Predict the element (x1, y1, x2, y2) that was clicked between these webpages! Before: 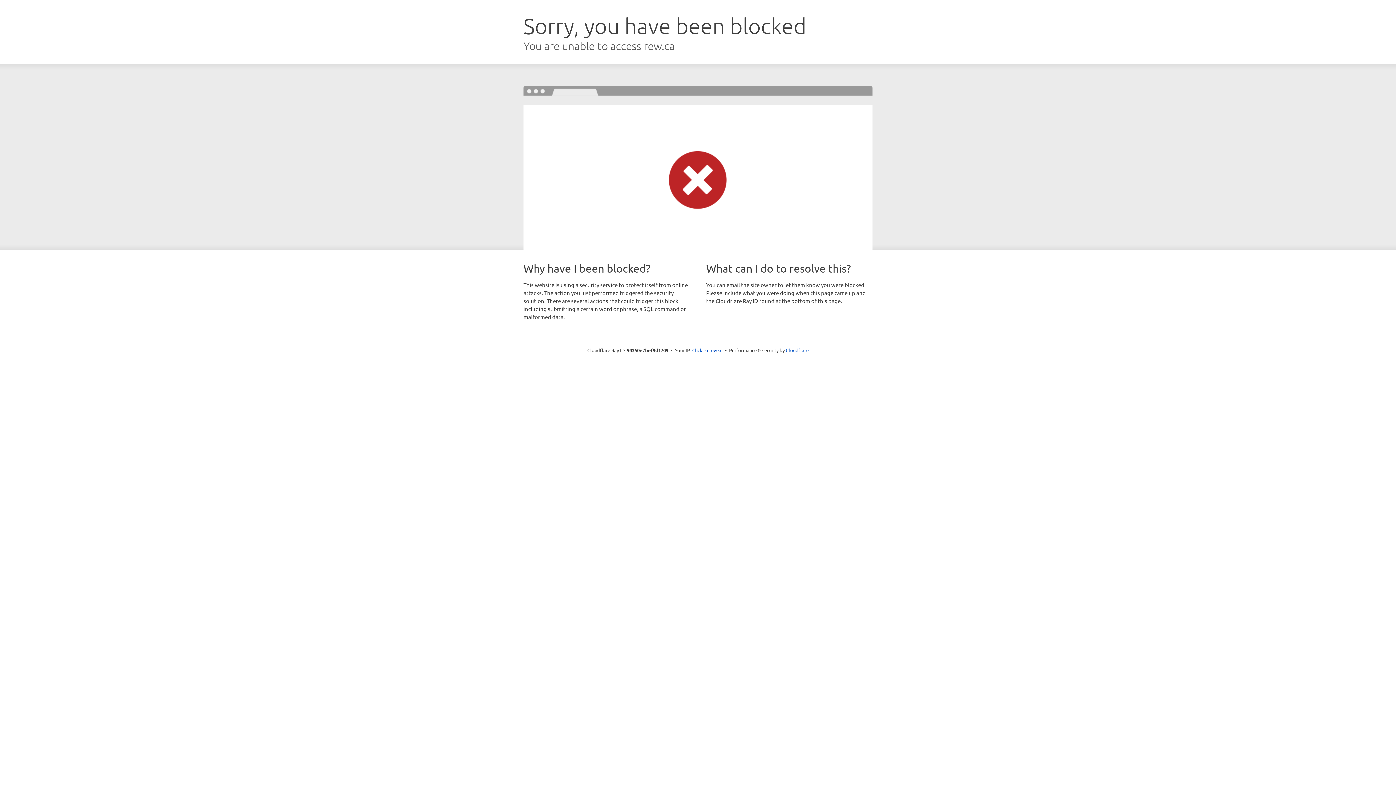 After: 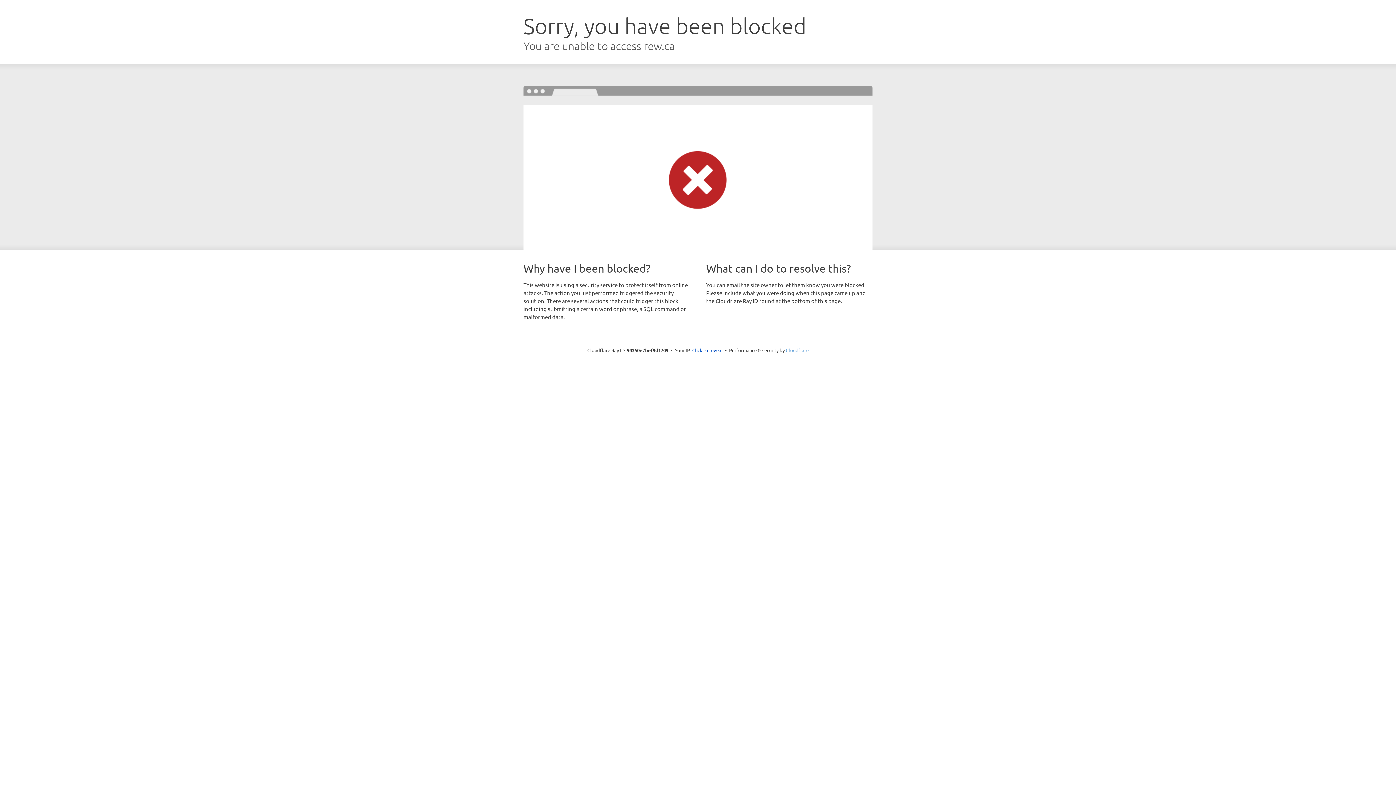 Action: label: Cloudflare bbox: (786, 347, 808, 353)